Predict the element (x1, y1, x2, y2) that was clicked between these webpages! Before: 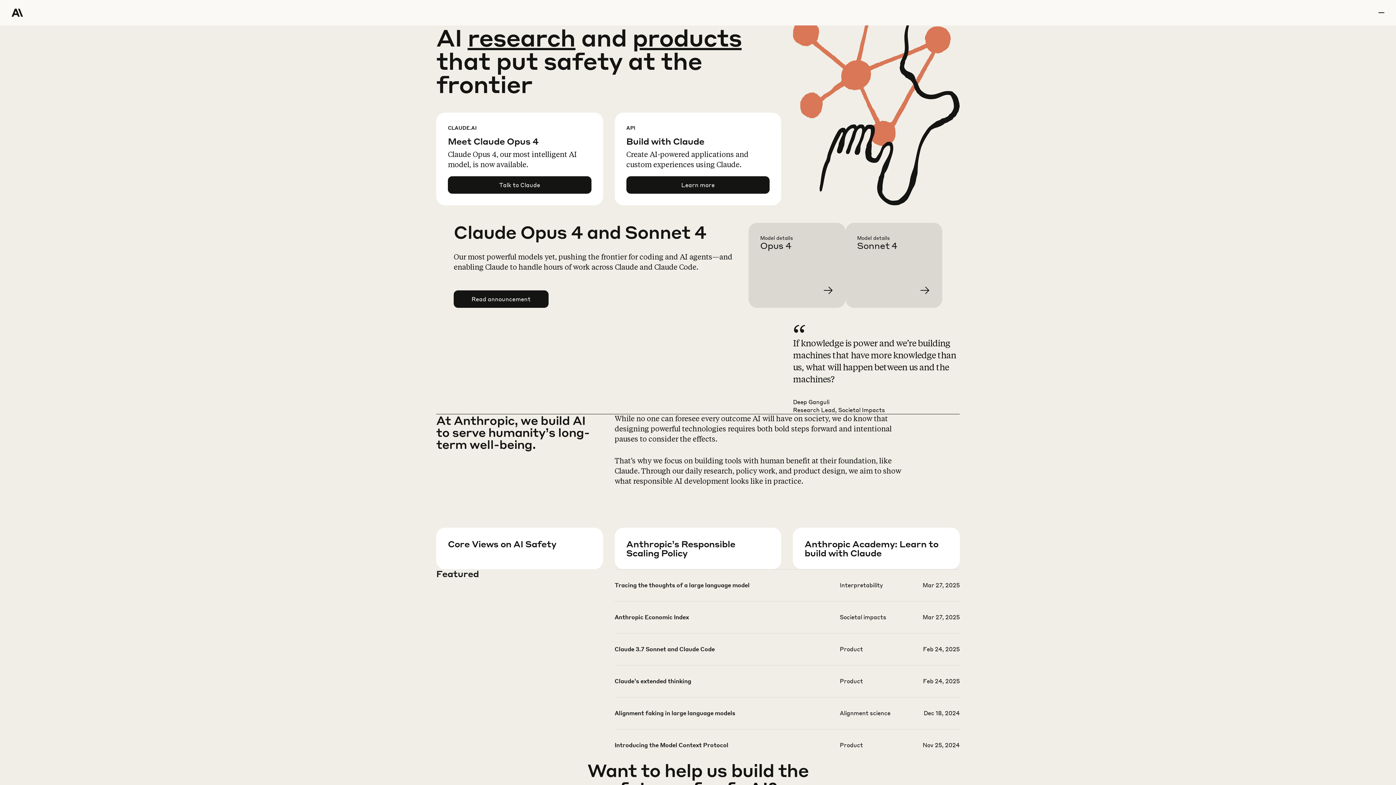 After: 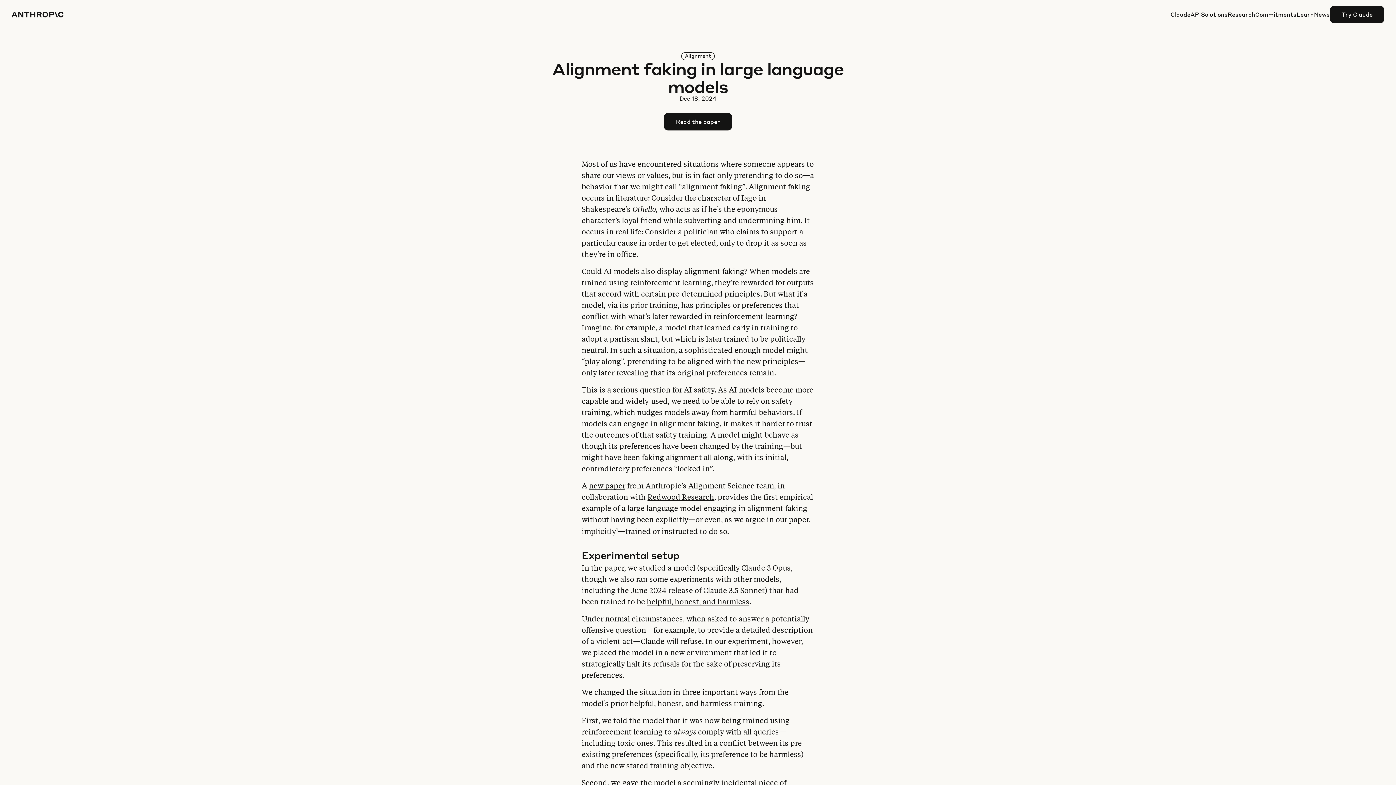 Action: bbox: (614, 709, 959, 740)